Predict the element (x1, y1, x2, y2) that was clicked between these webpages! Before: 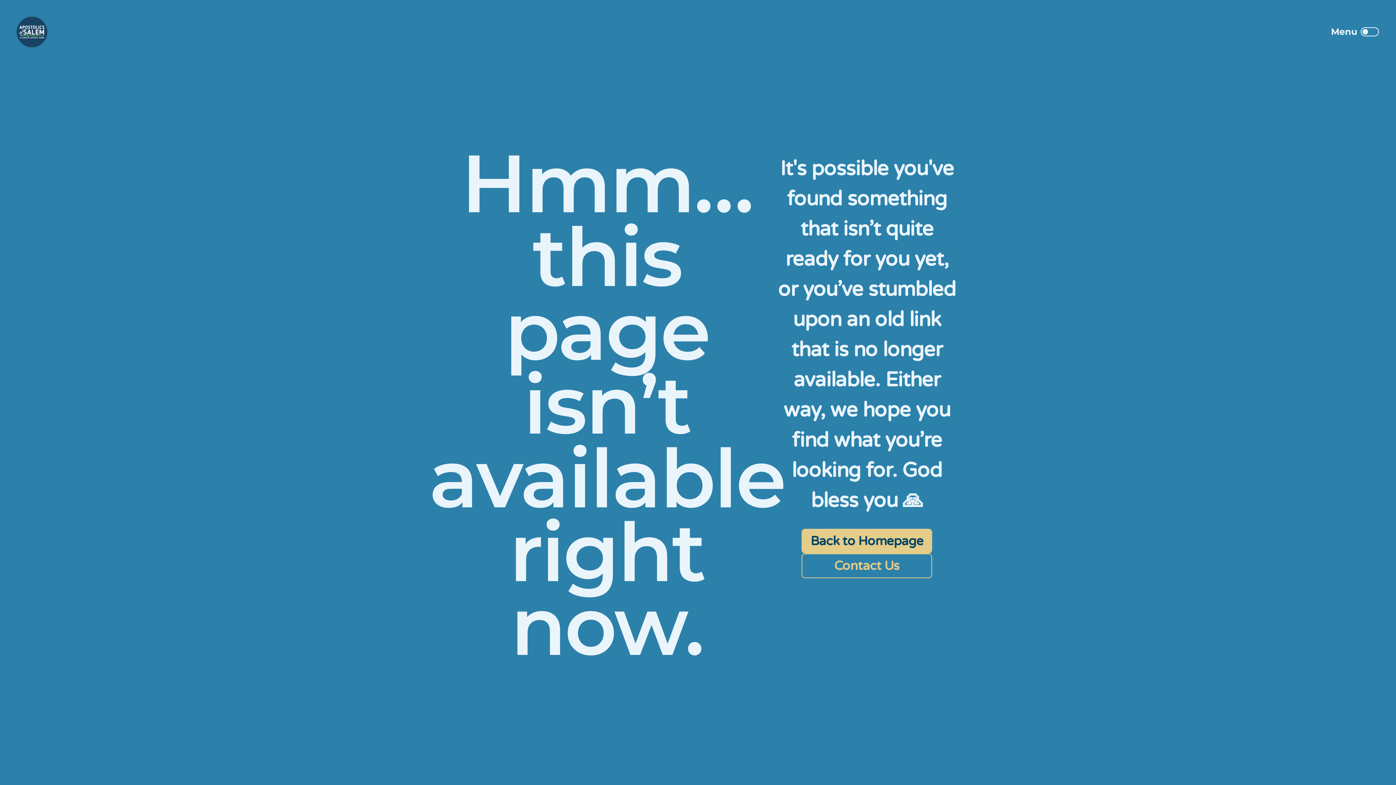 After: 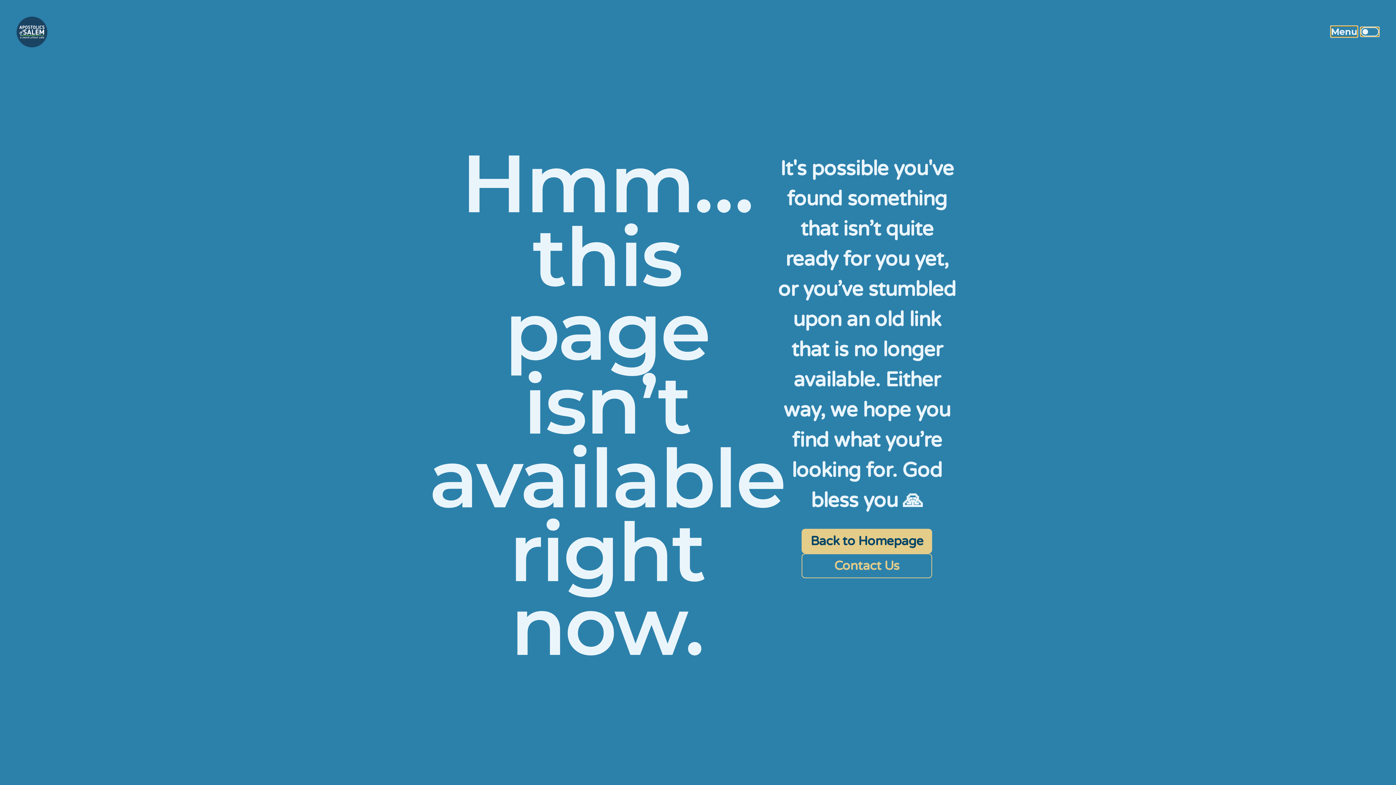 Action: bbox: (1361, 27, 1379, 36)